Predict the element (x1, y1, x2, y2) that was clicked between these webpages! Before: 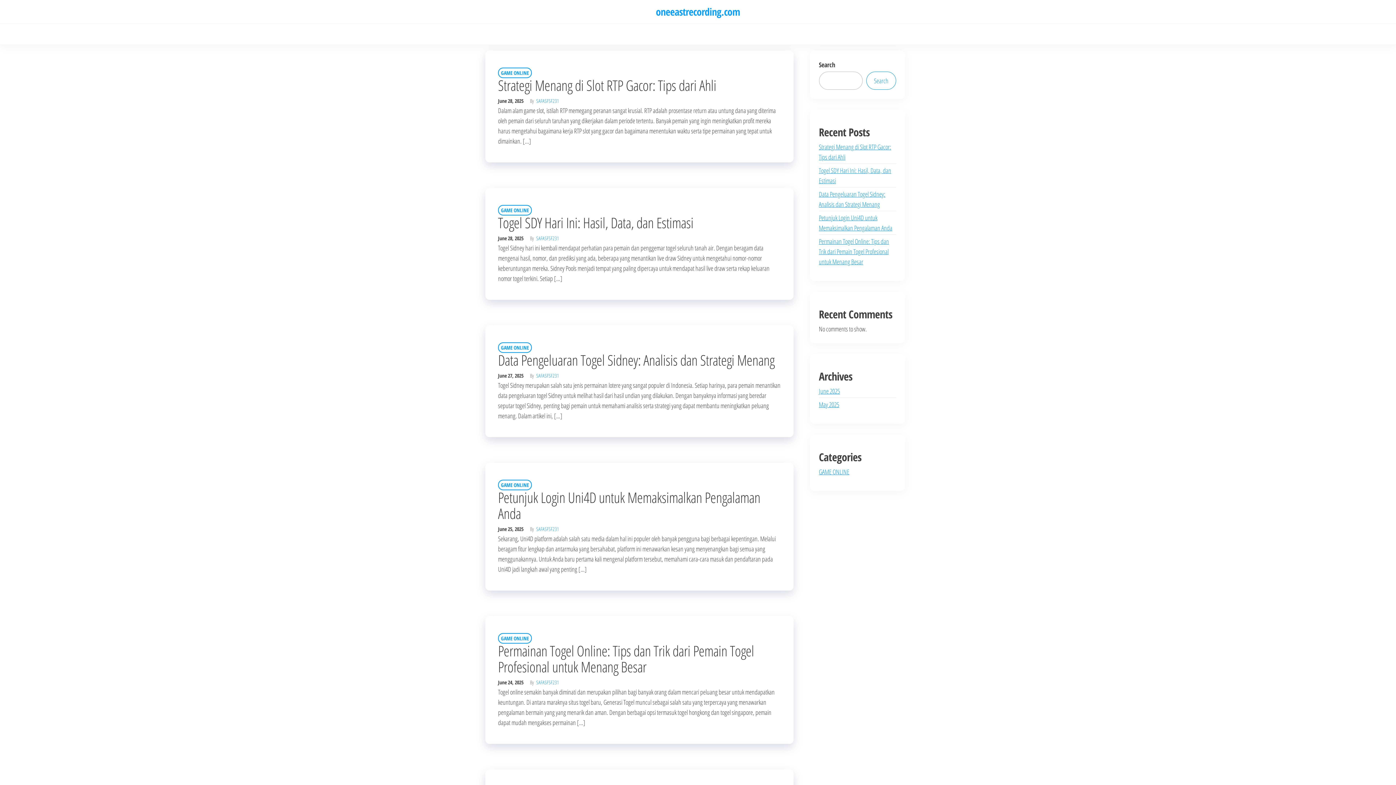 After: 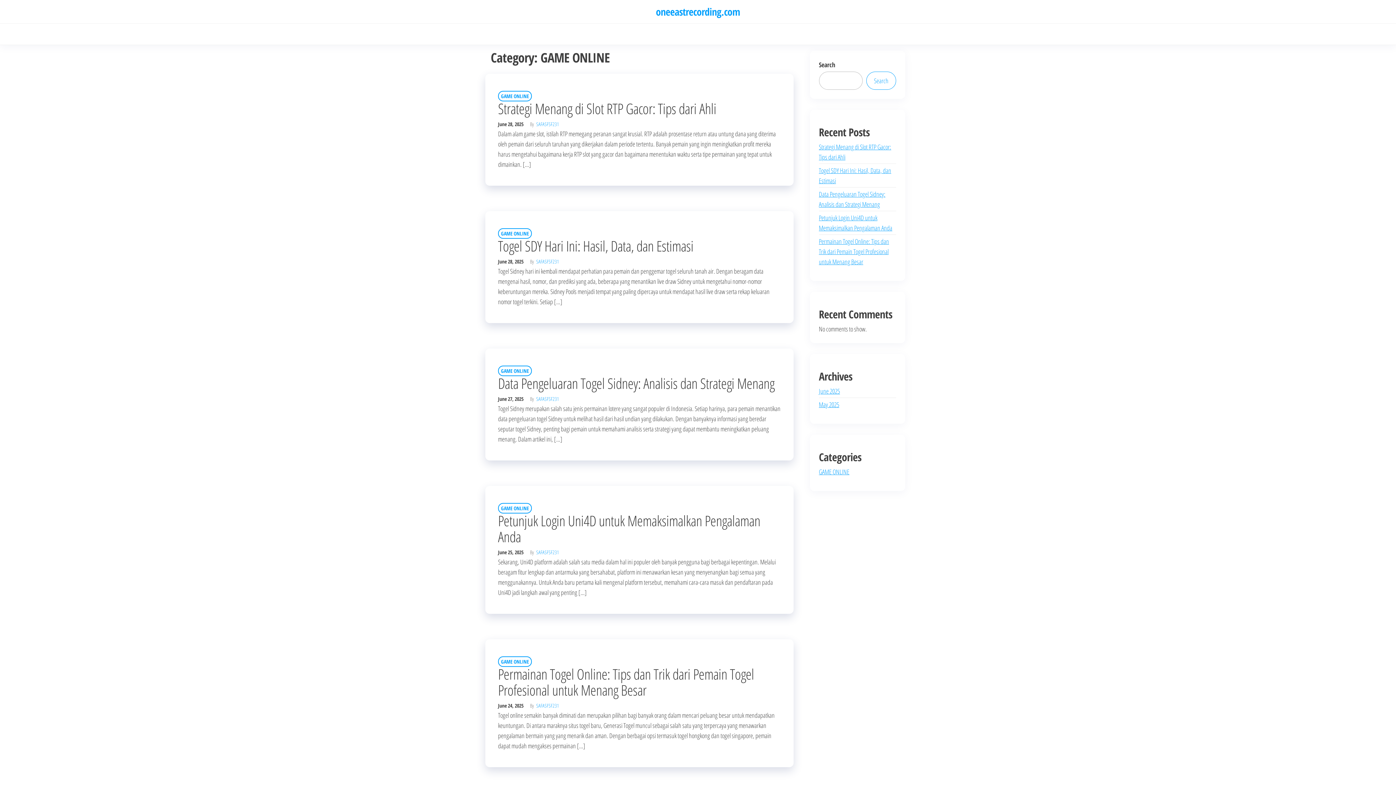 Action: bbox: (819, 467, 849, 476) label: GAME ONLINE